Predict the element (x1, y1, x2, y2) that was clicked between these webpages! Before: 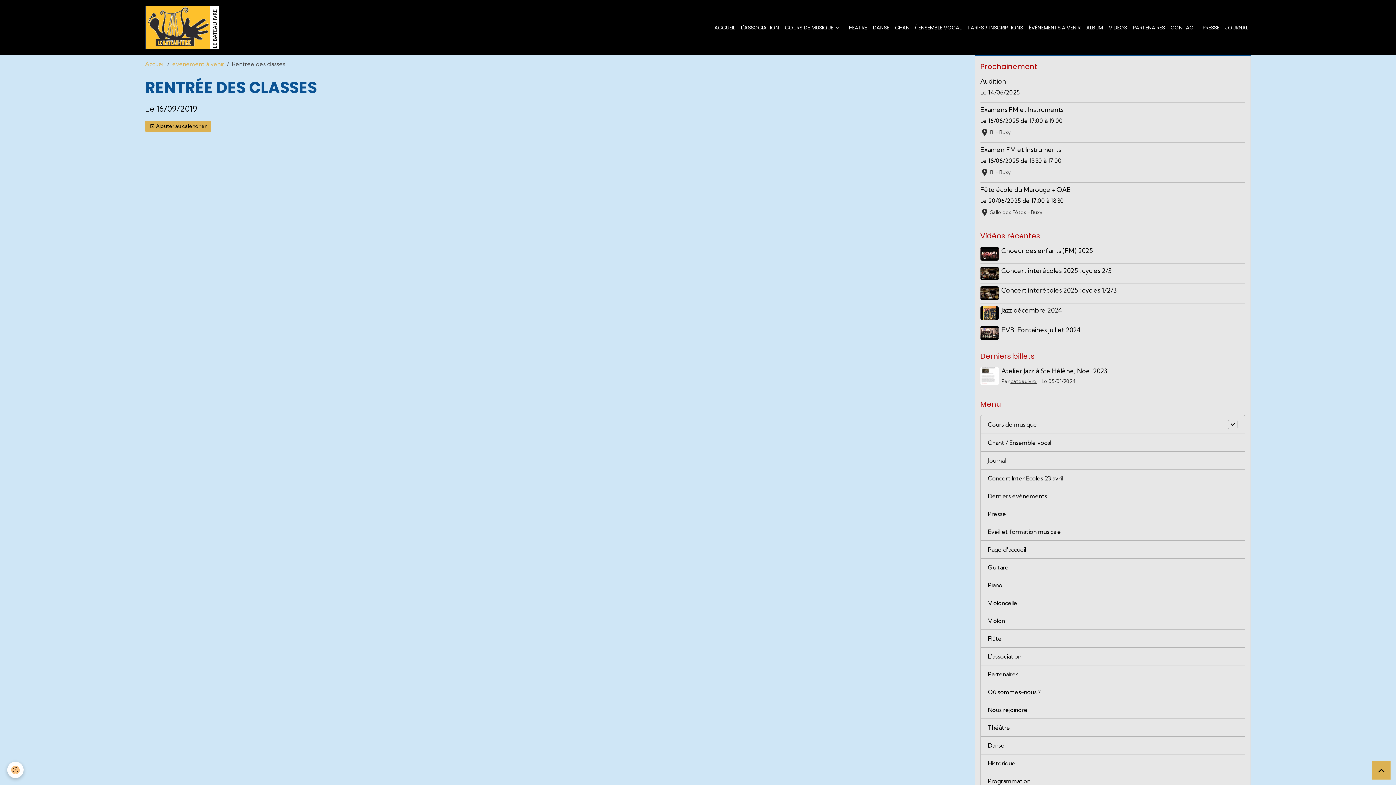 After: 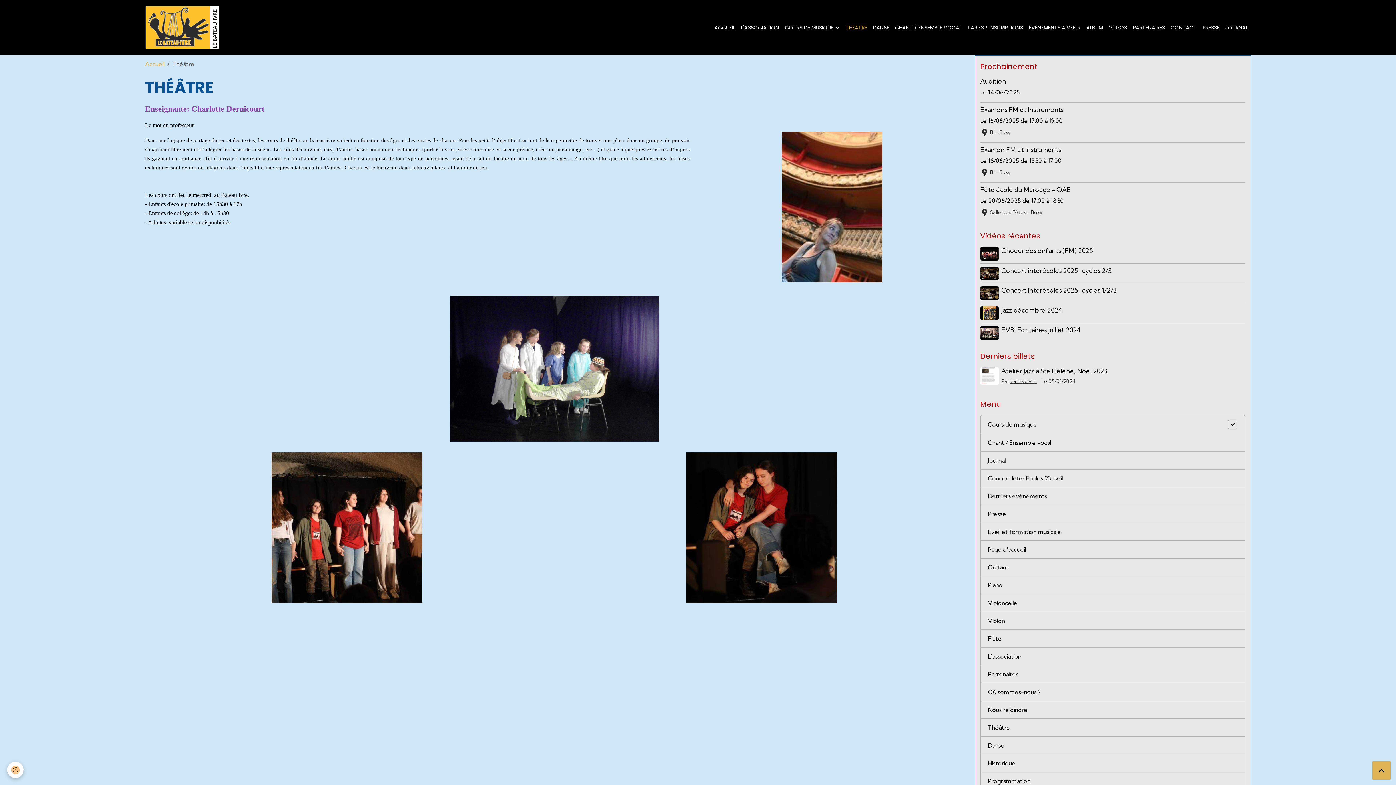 Action: bbox: (980, 718, 1245, 736) label: Théâtre